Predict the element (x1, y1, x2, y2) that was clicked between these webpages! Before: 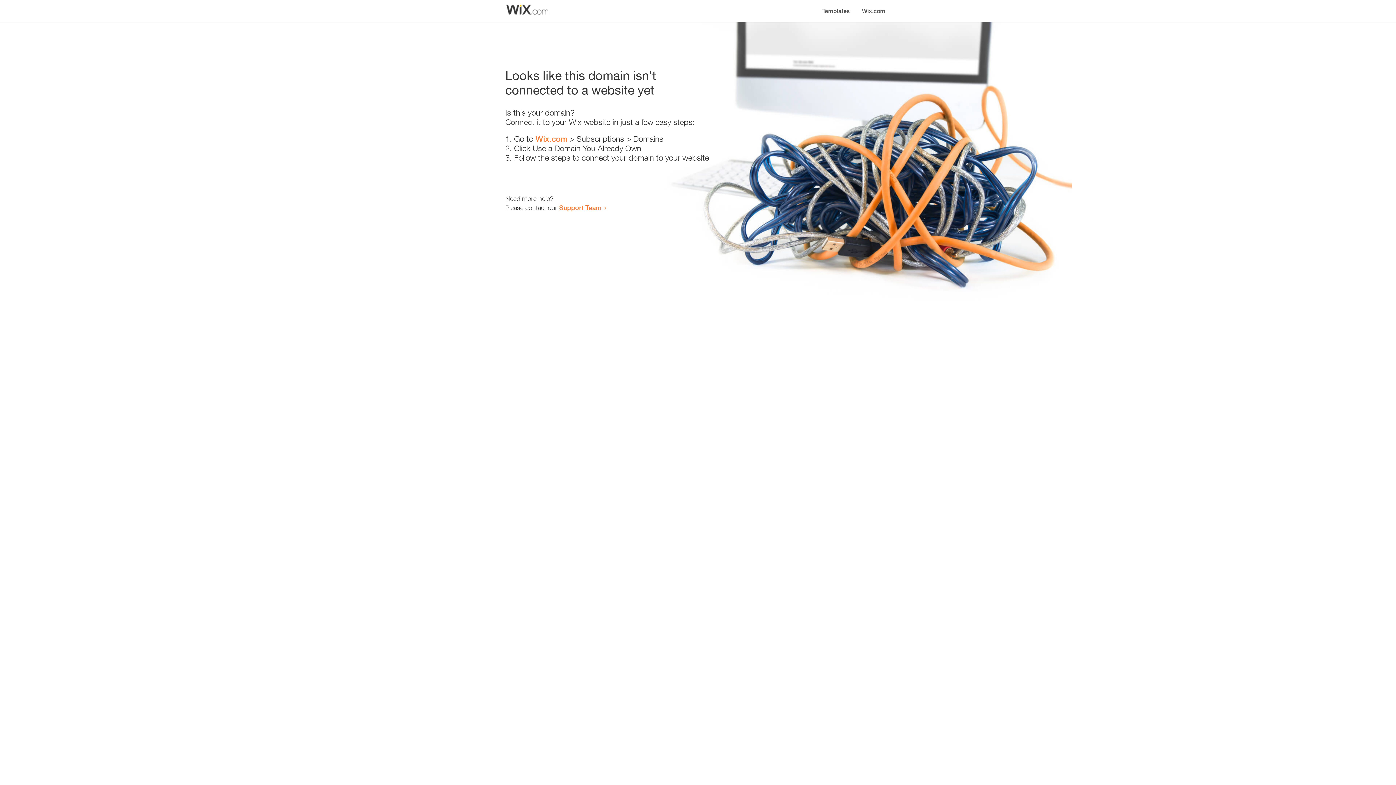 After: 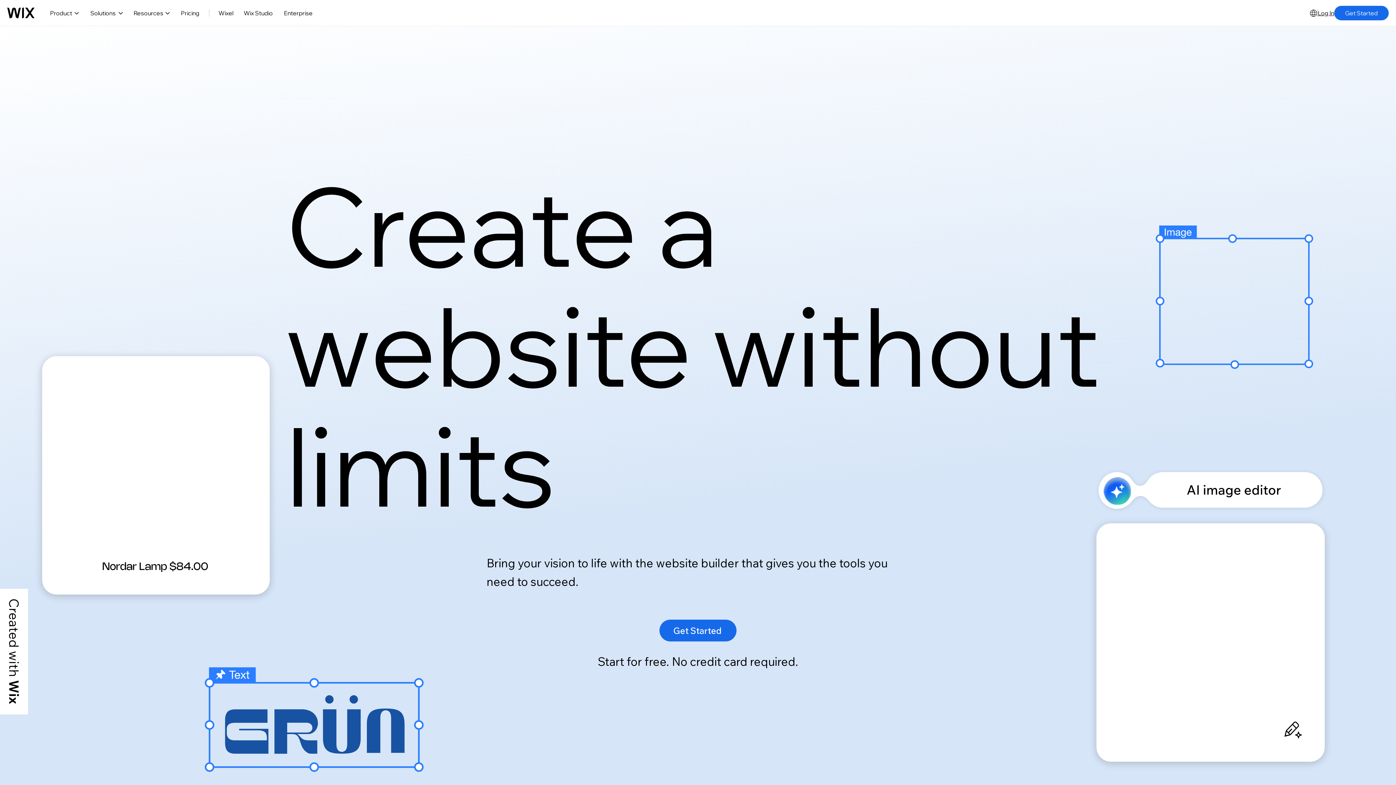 Action: label: Wix.com bbox: (856, 0, 890, 14)